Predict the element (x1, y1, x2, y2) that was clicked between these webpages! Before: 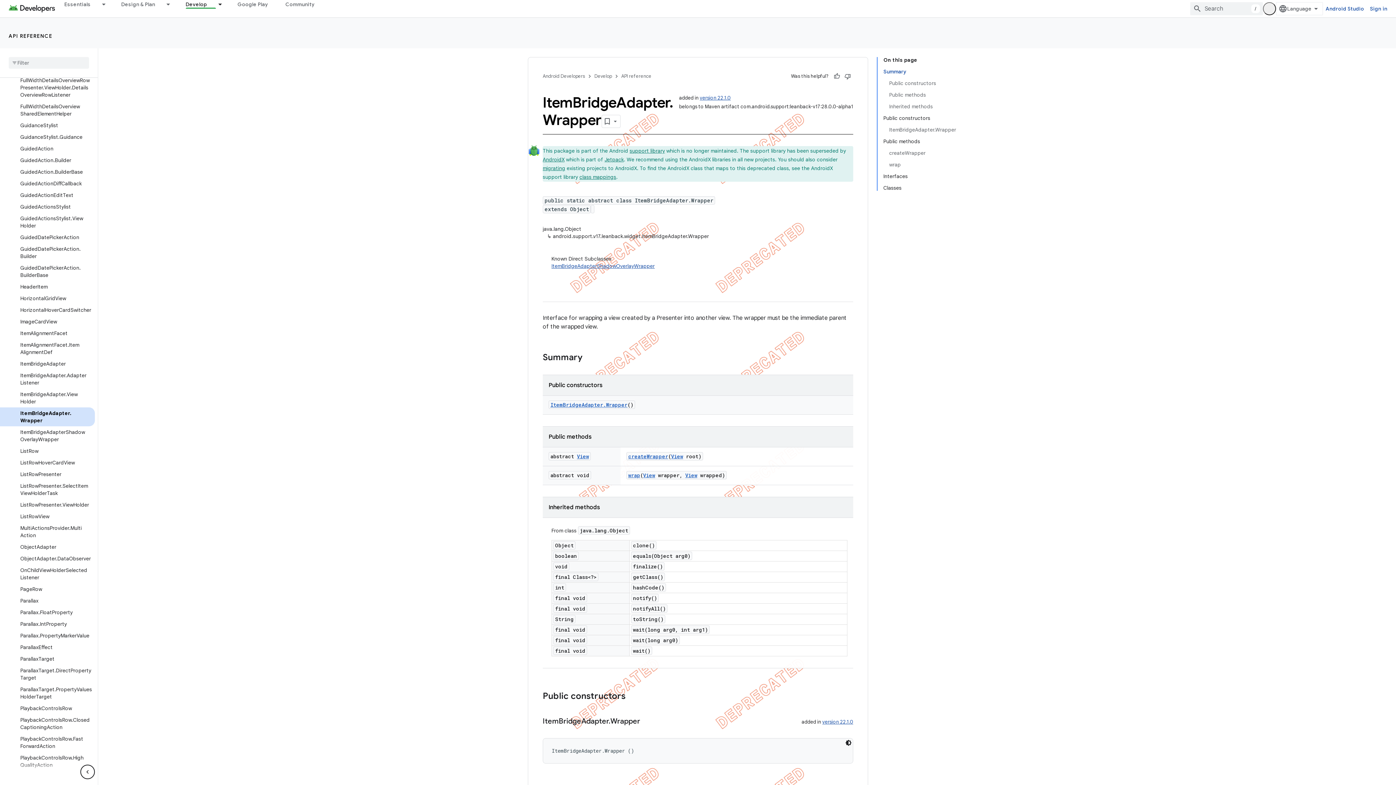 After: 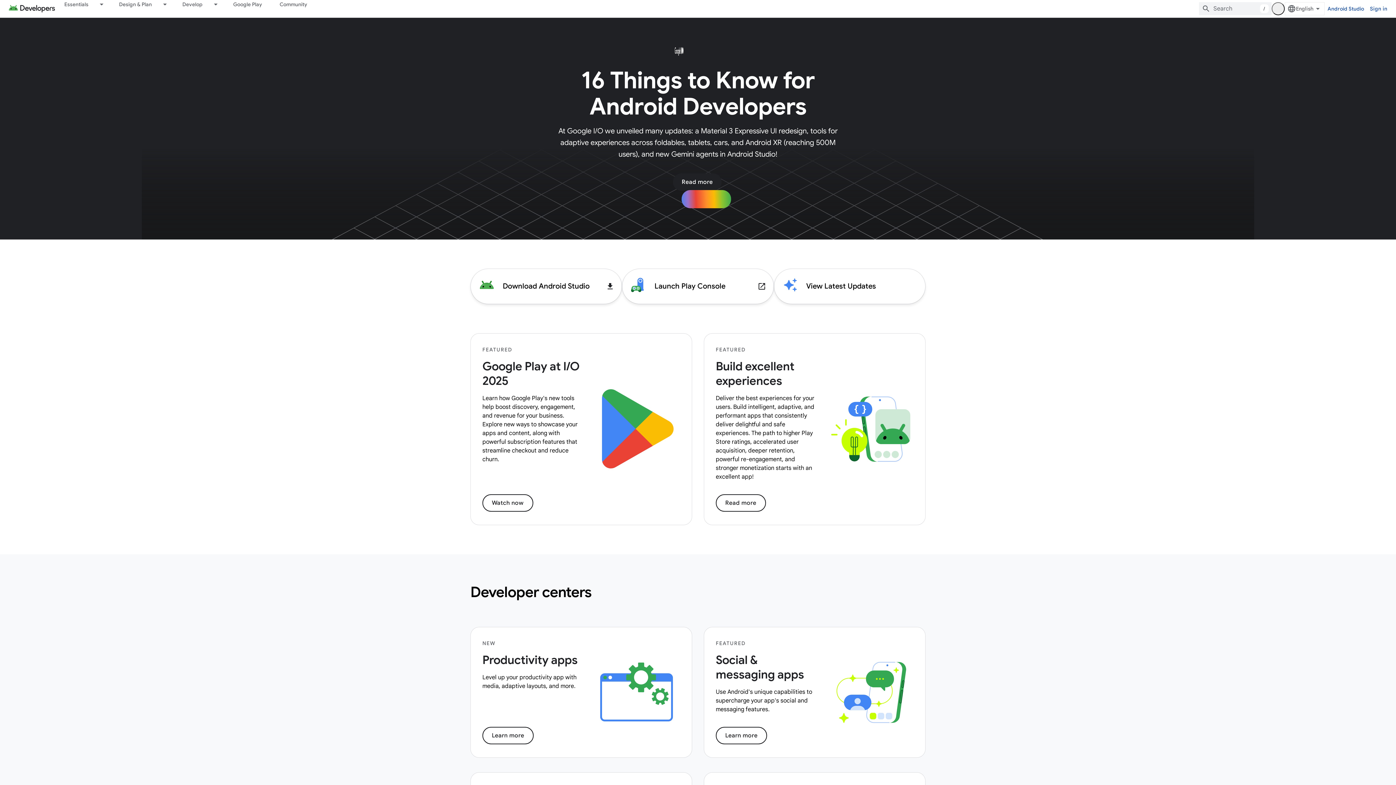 Action: bbox: (8, 5, 55, 12)